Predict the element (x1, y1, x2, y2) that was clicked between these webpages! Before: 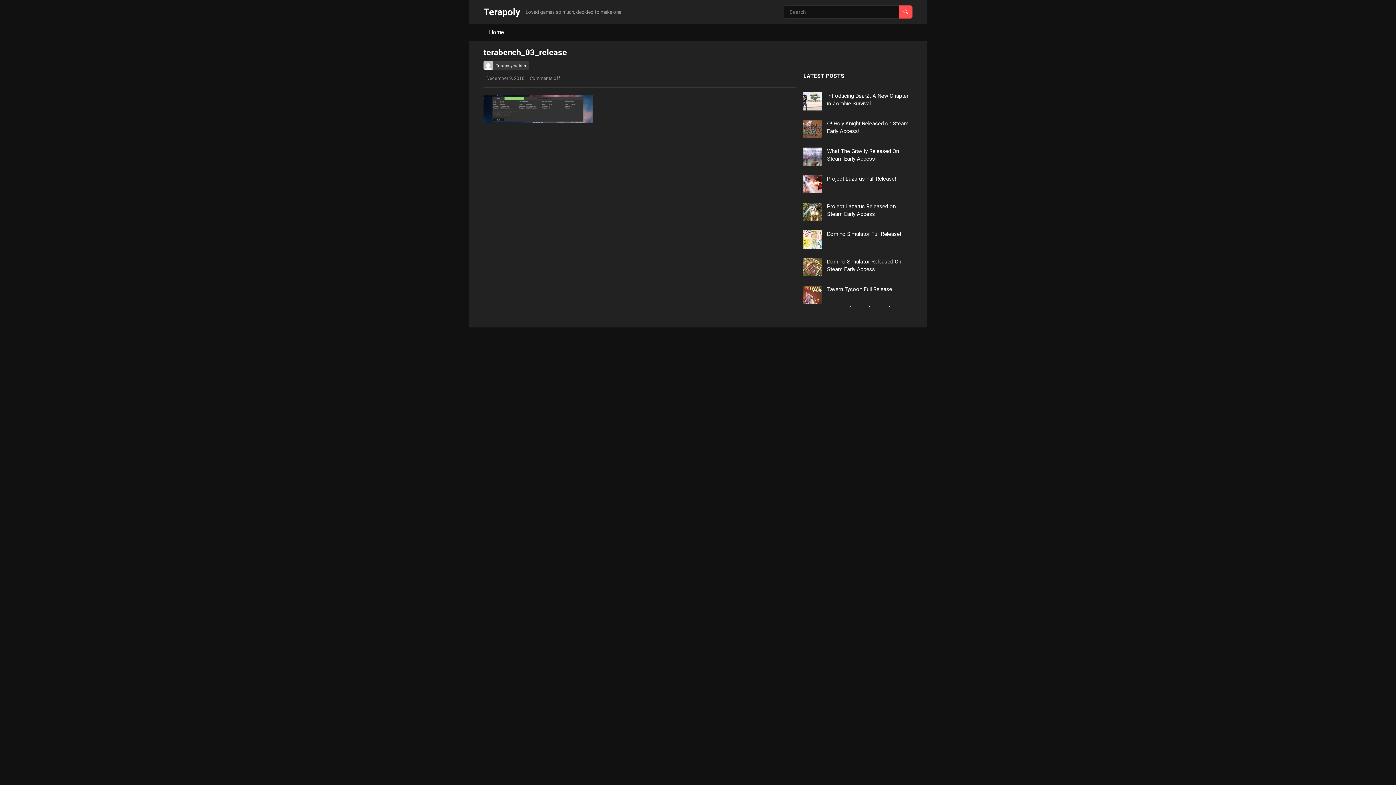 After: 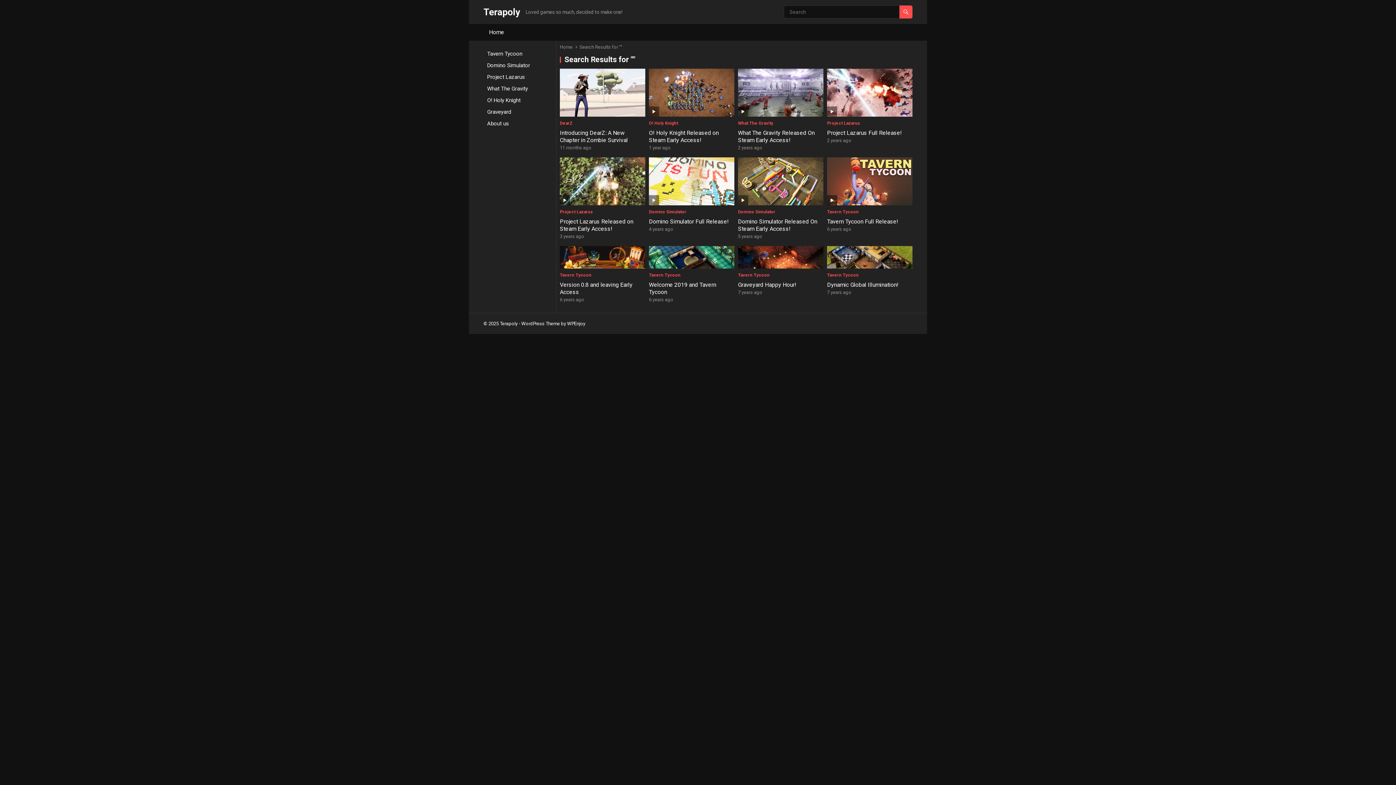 Action: bbox: (899, 5, 912, 18)